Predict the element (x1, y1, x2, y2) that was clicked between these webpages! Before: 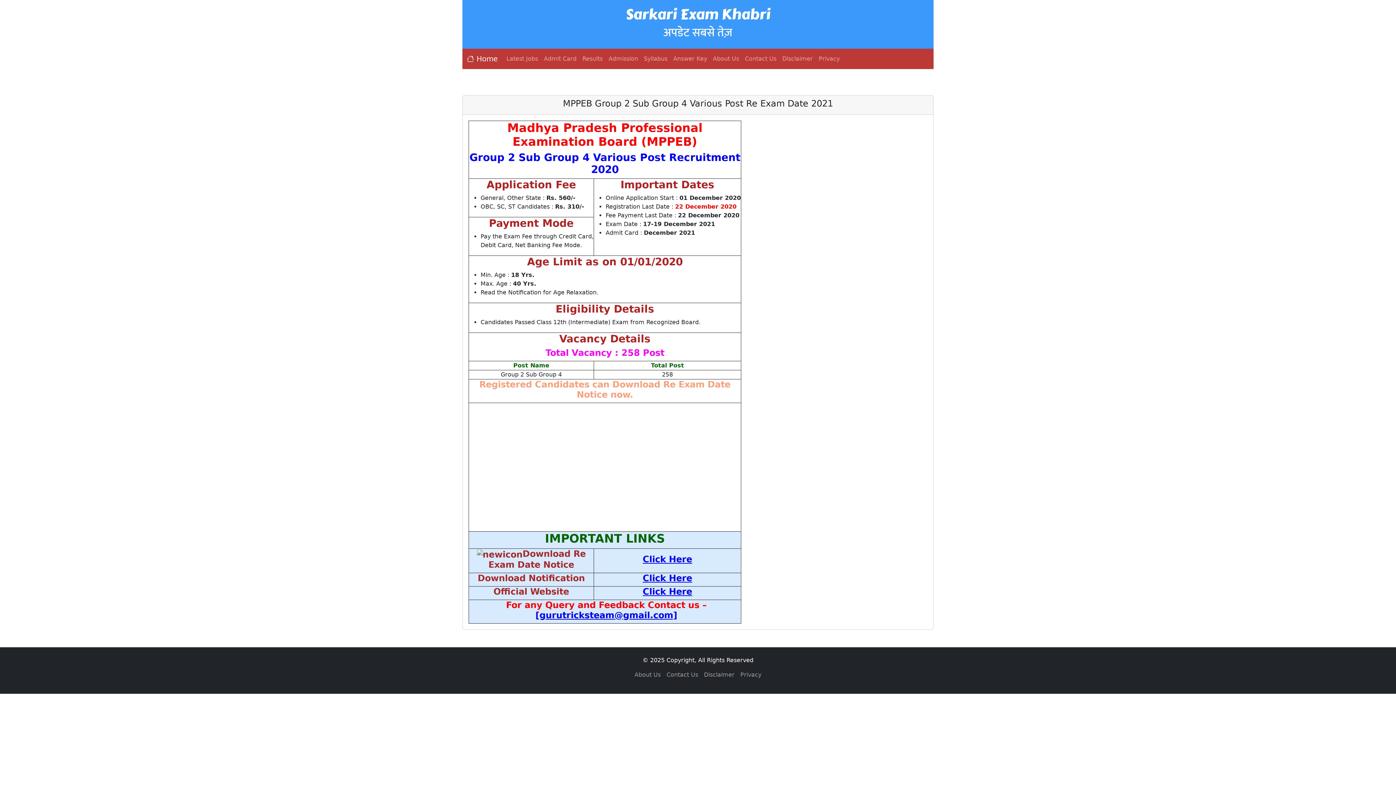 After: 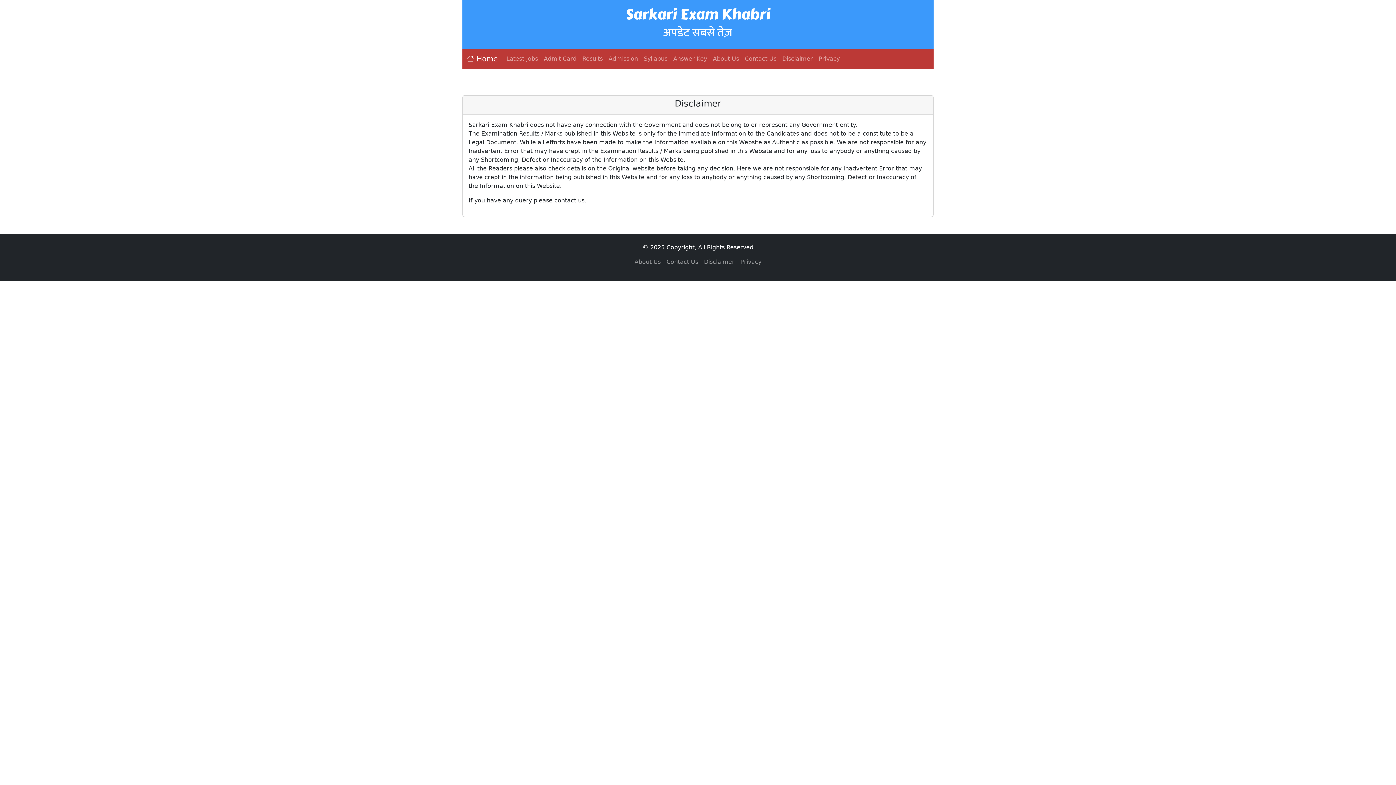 Action: bbox: (779, 51, 816, 66) label: Disclaimer